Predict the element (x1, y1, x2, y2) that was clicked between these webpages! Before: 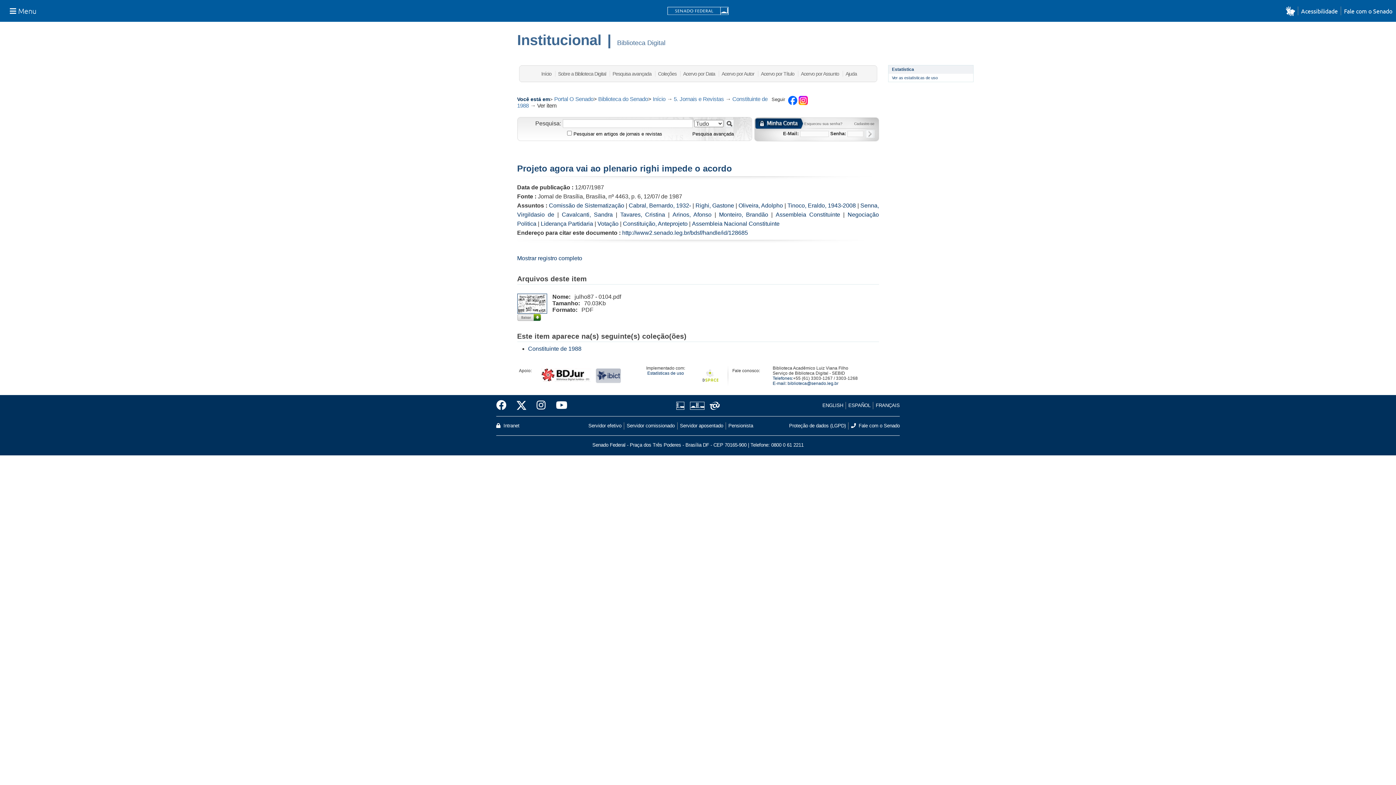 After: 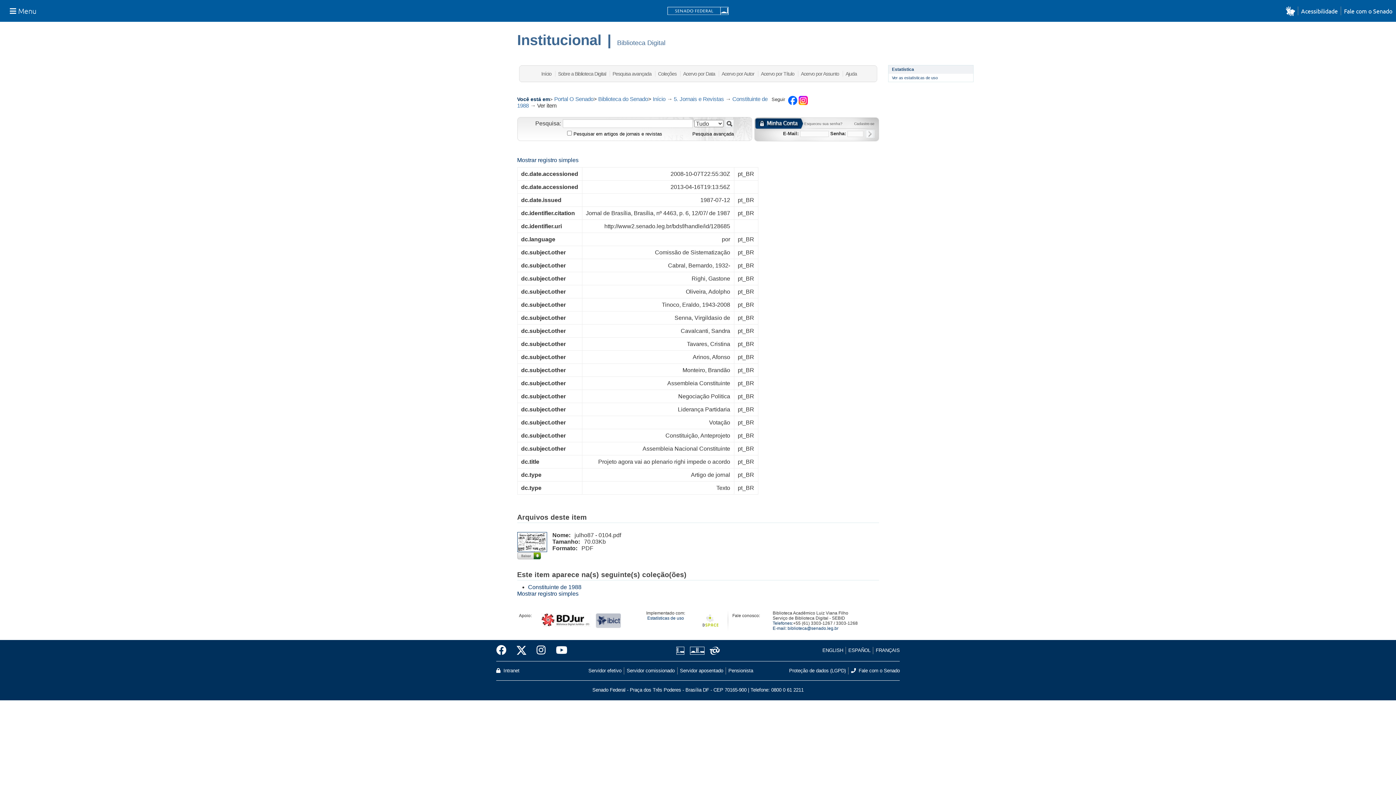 Action: bbox: (517, 255, 582, 261) label: Mostrar registro completo